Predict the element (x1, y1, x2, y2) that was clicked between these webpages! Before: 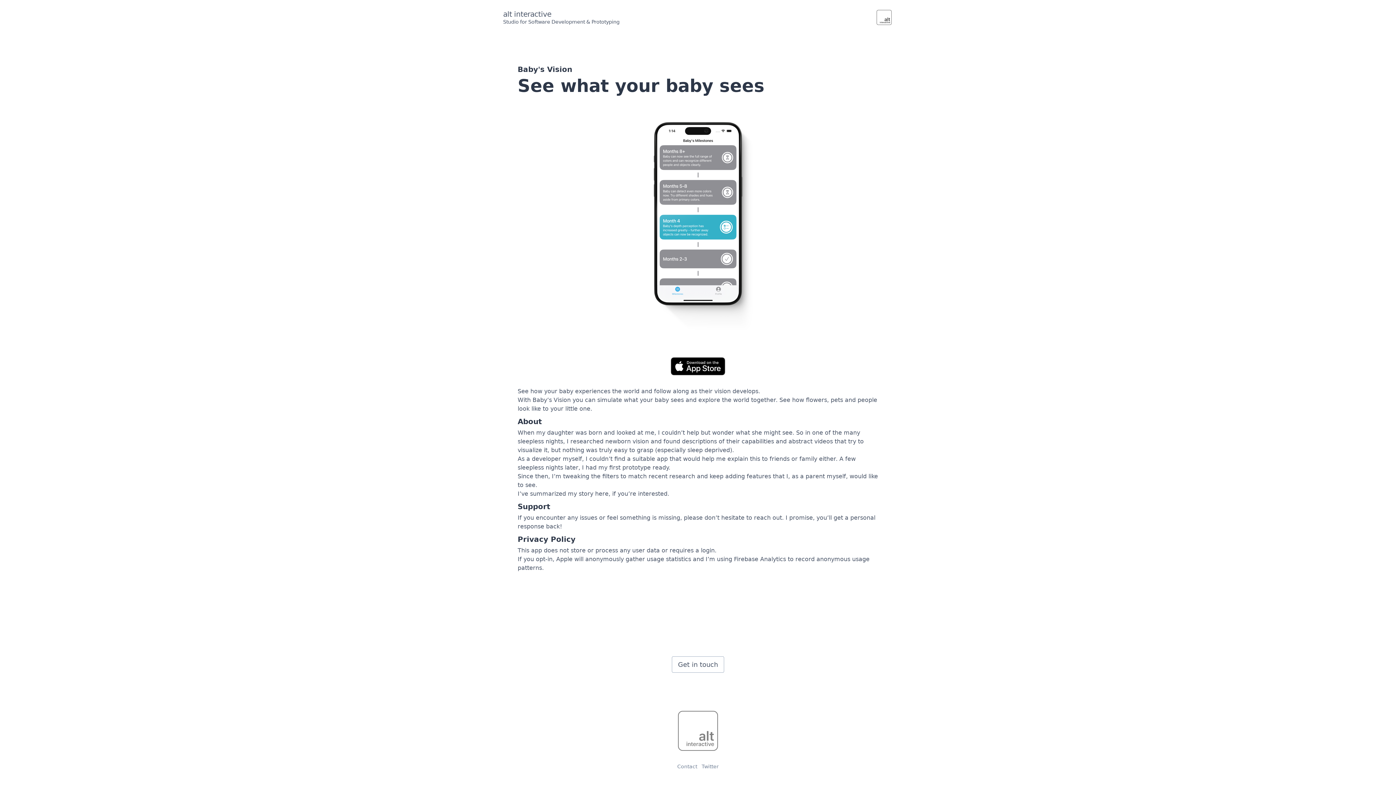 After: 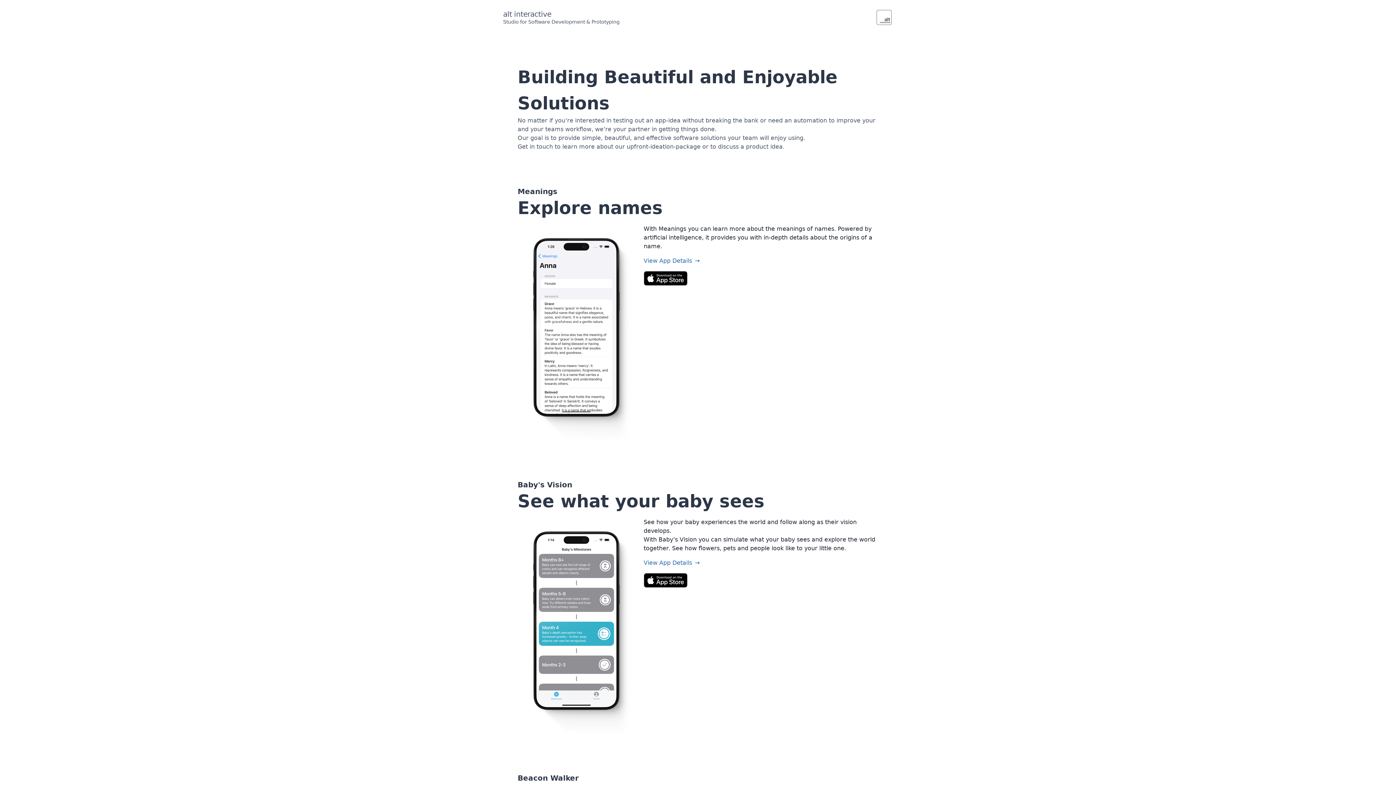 Action: bbox: (503, 18, 619, 24) label: Studio for Software Development & Prototyping